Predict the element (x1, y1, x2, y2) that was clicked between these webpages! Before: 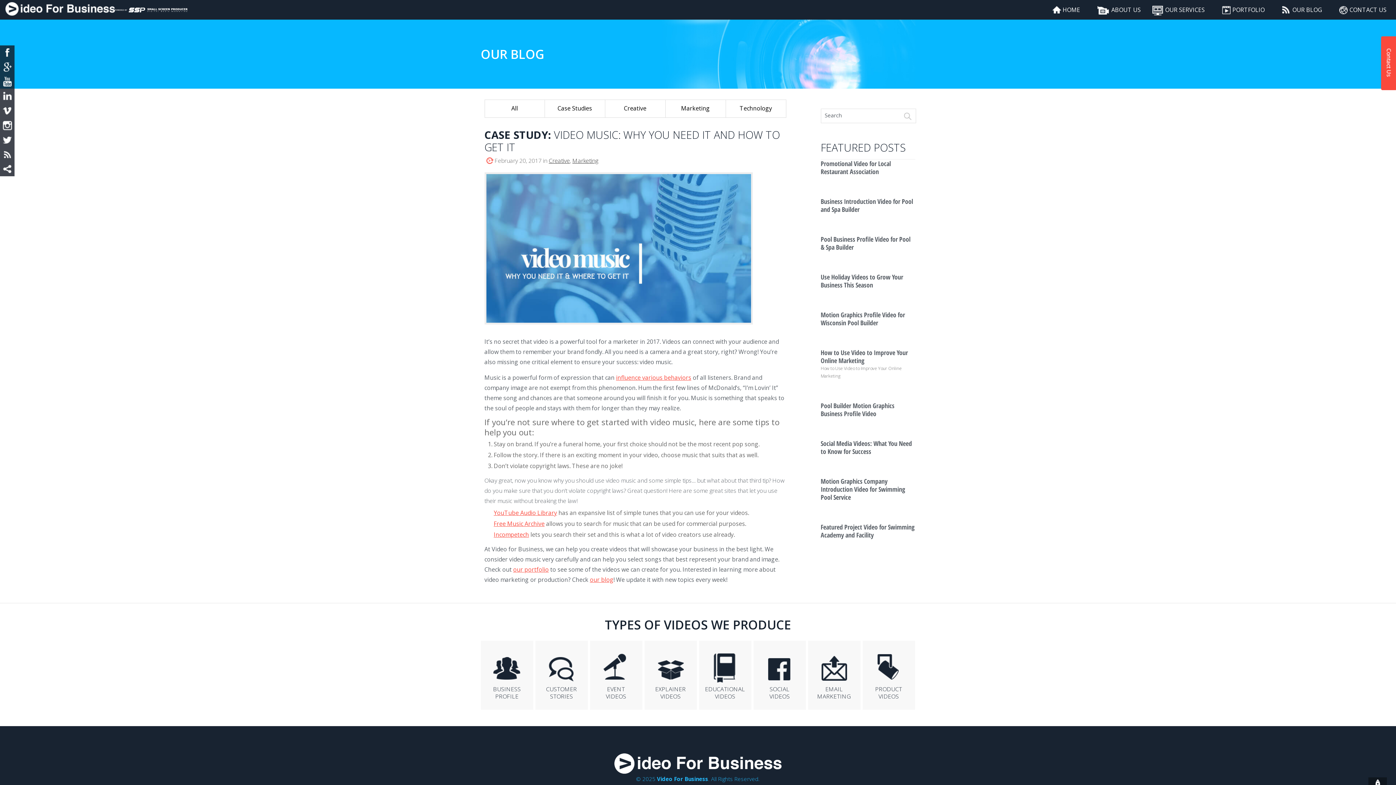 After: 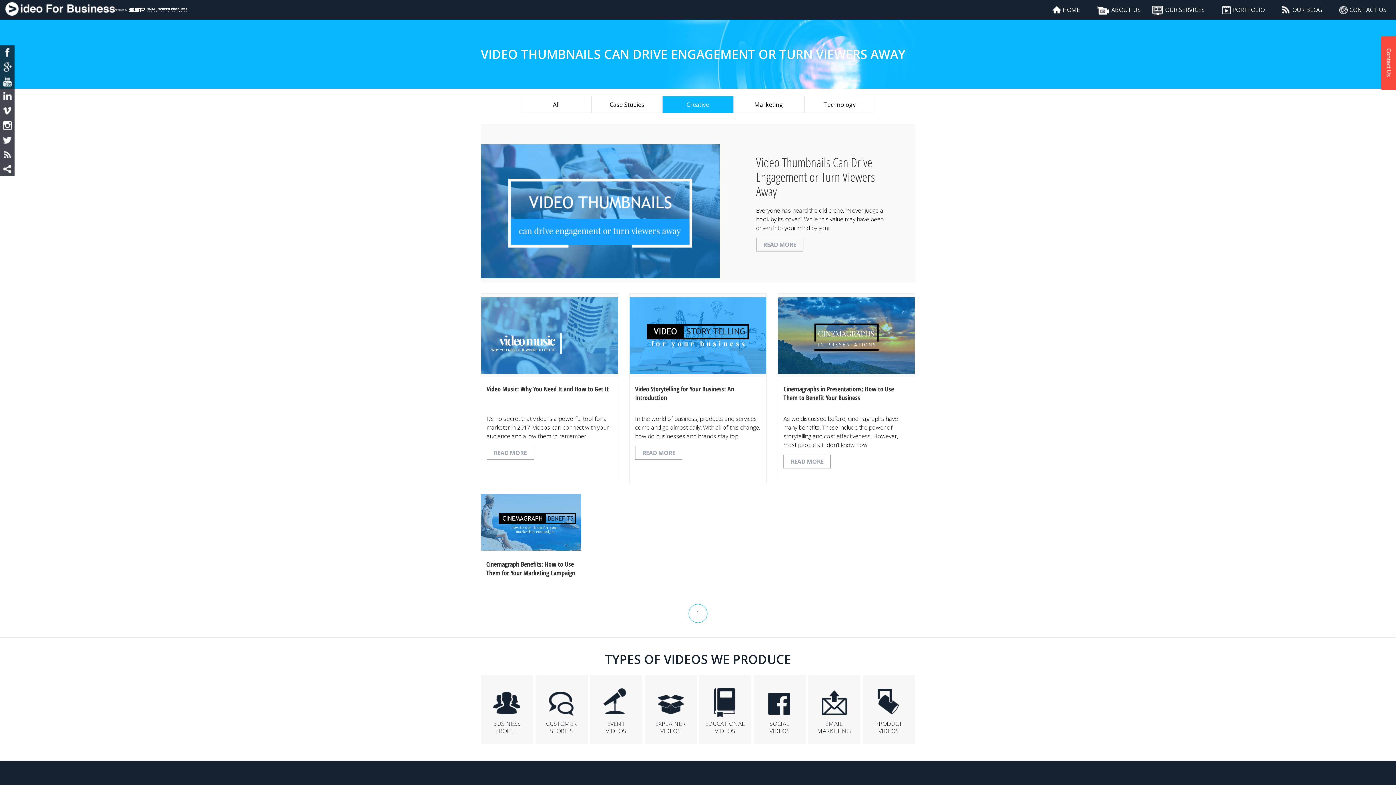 Action: label: Creative bbox: (605, 99, 665, 117)